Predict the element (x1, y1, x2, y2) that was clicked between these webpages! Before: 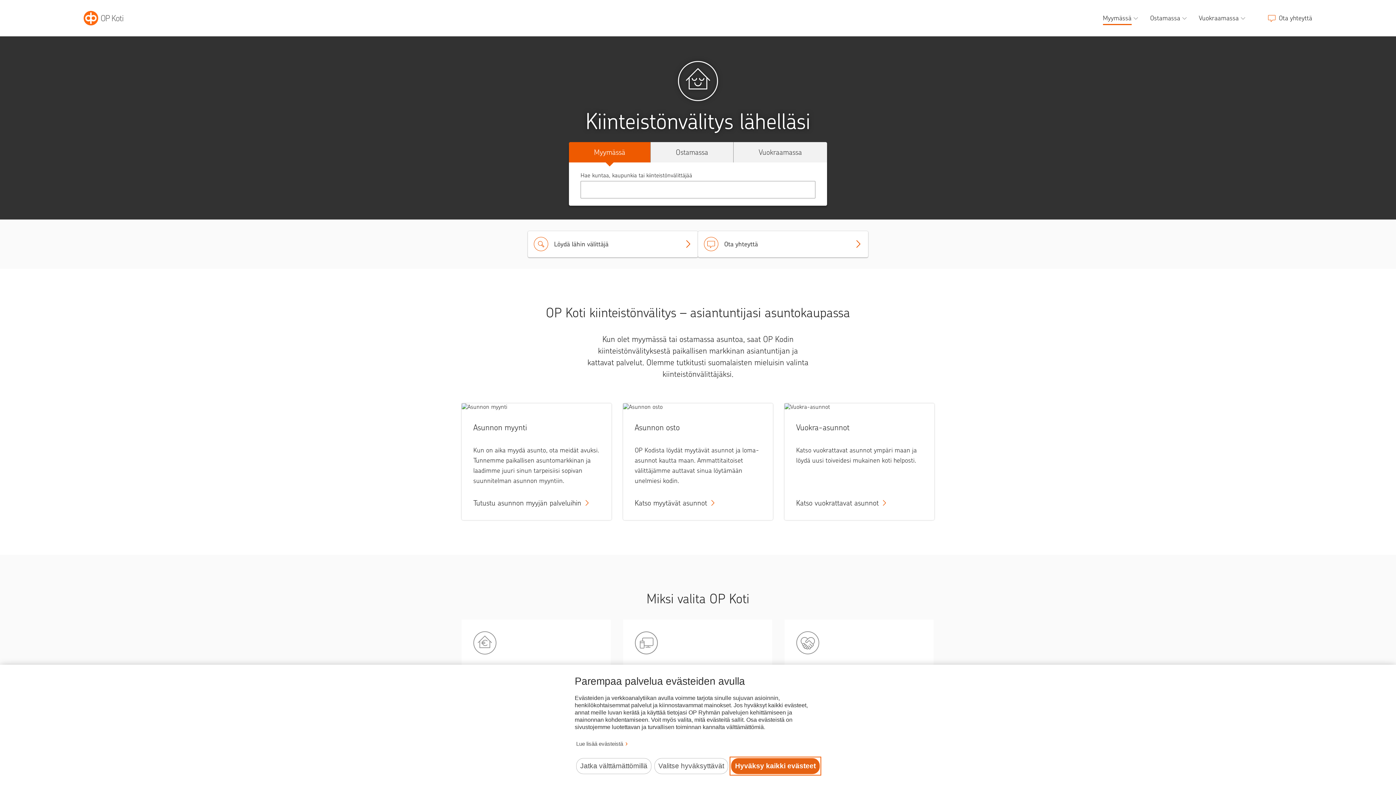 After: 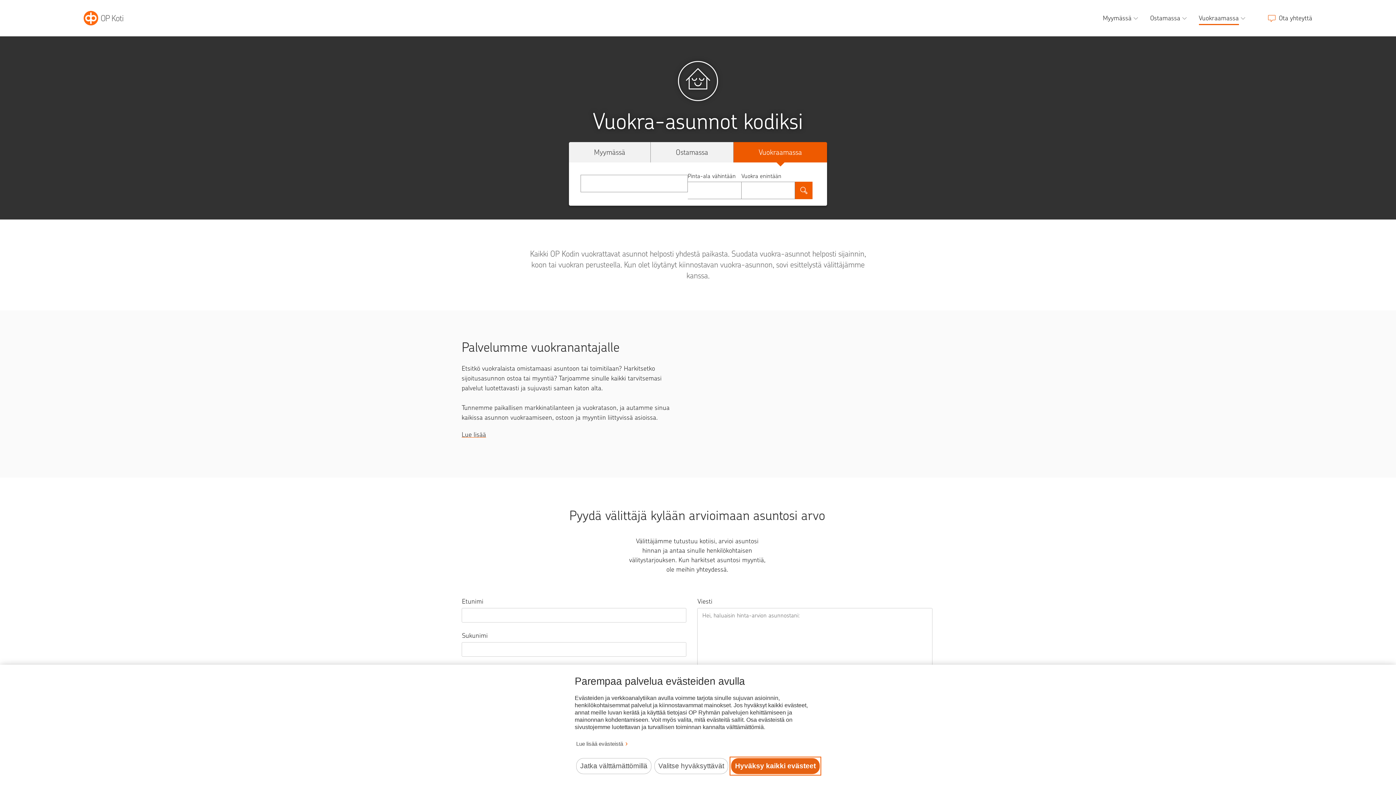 Action: label: Vuokraamassa bbox: (733, 142, 827, 162)